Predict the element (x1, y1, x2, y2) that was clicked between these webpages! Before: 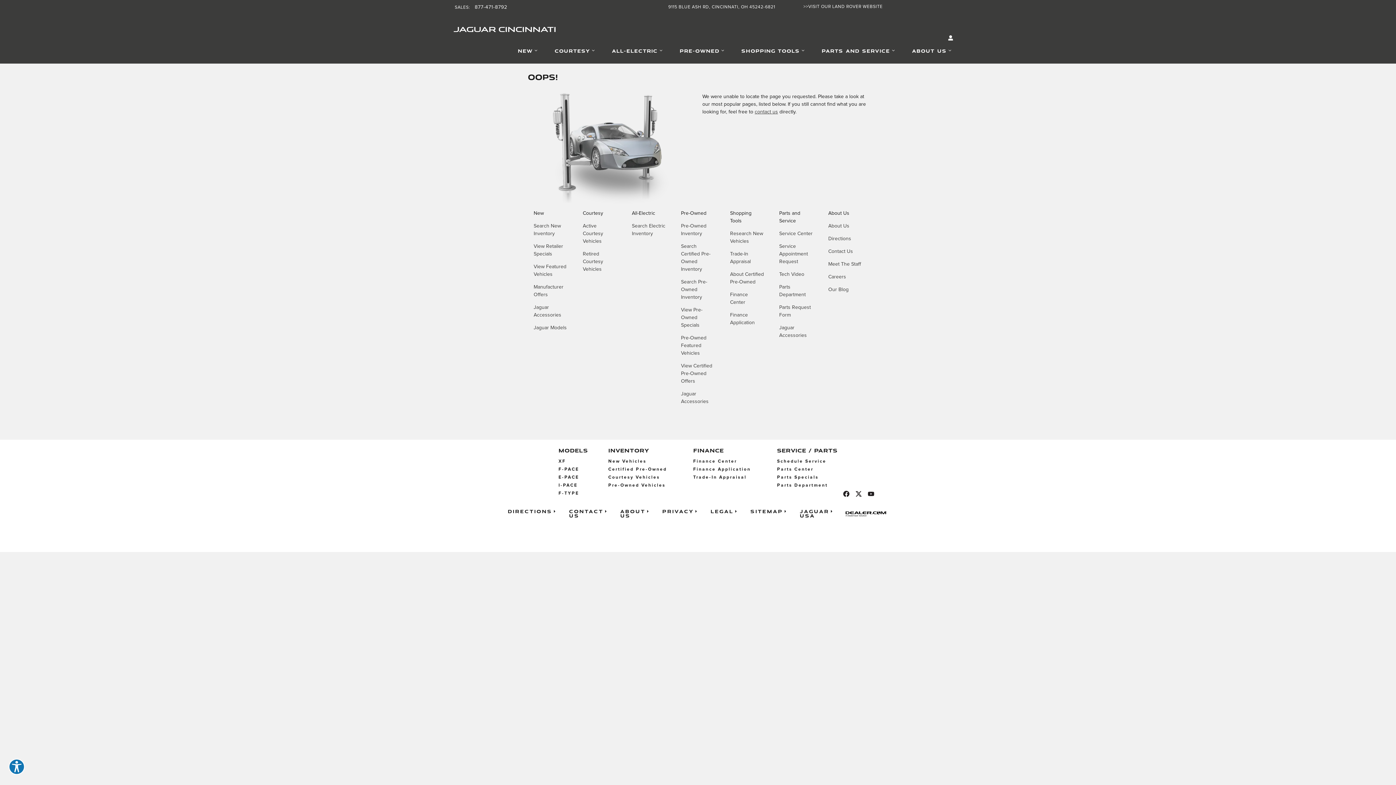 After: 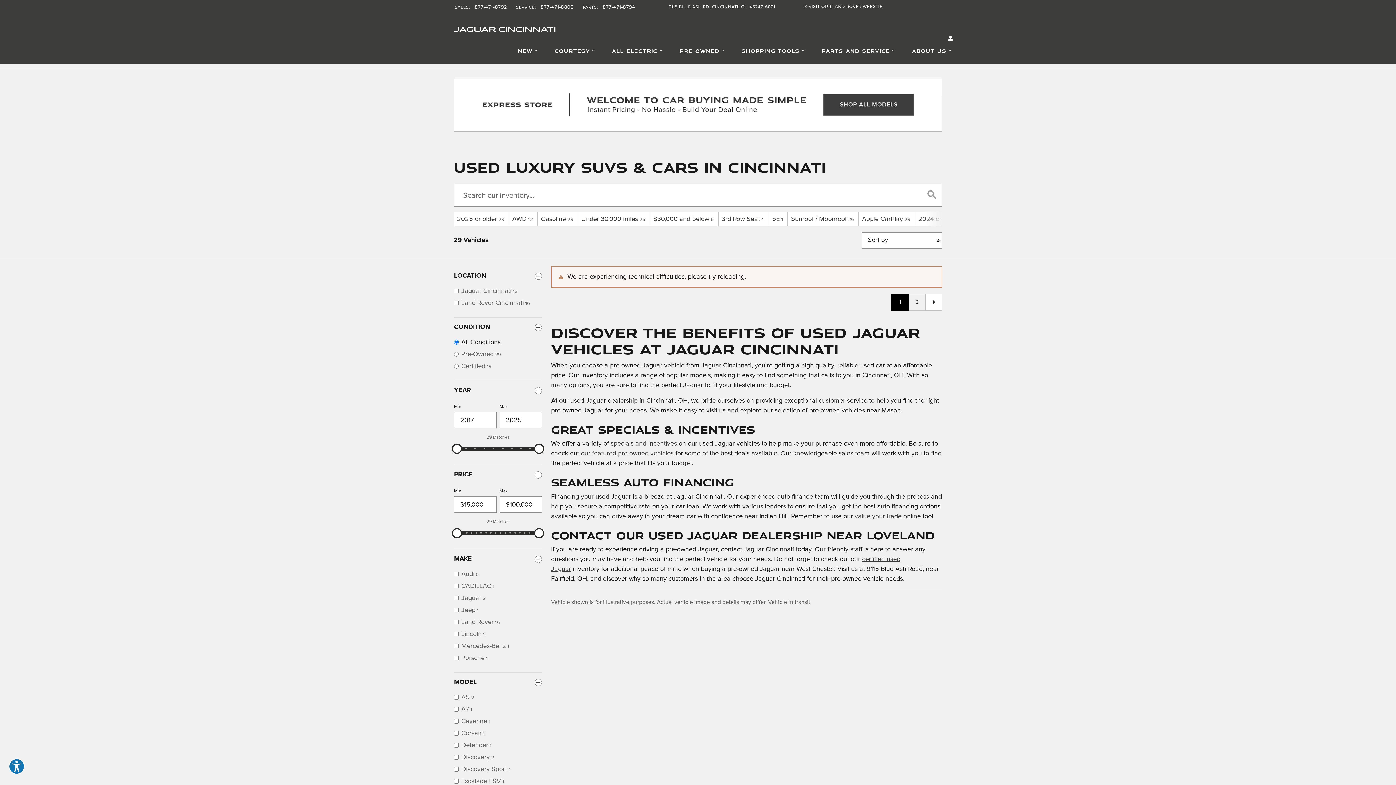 Action: label: Search Pre-Owned Inventory bbox: (681, 279, 707, 300)